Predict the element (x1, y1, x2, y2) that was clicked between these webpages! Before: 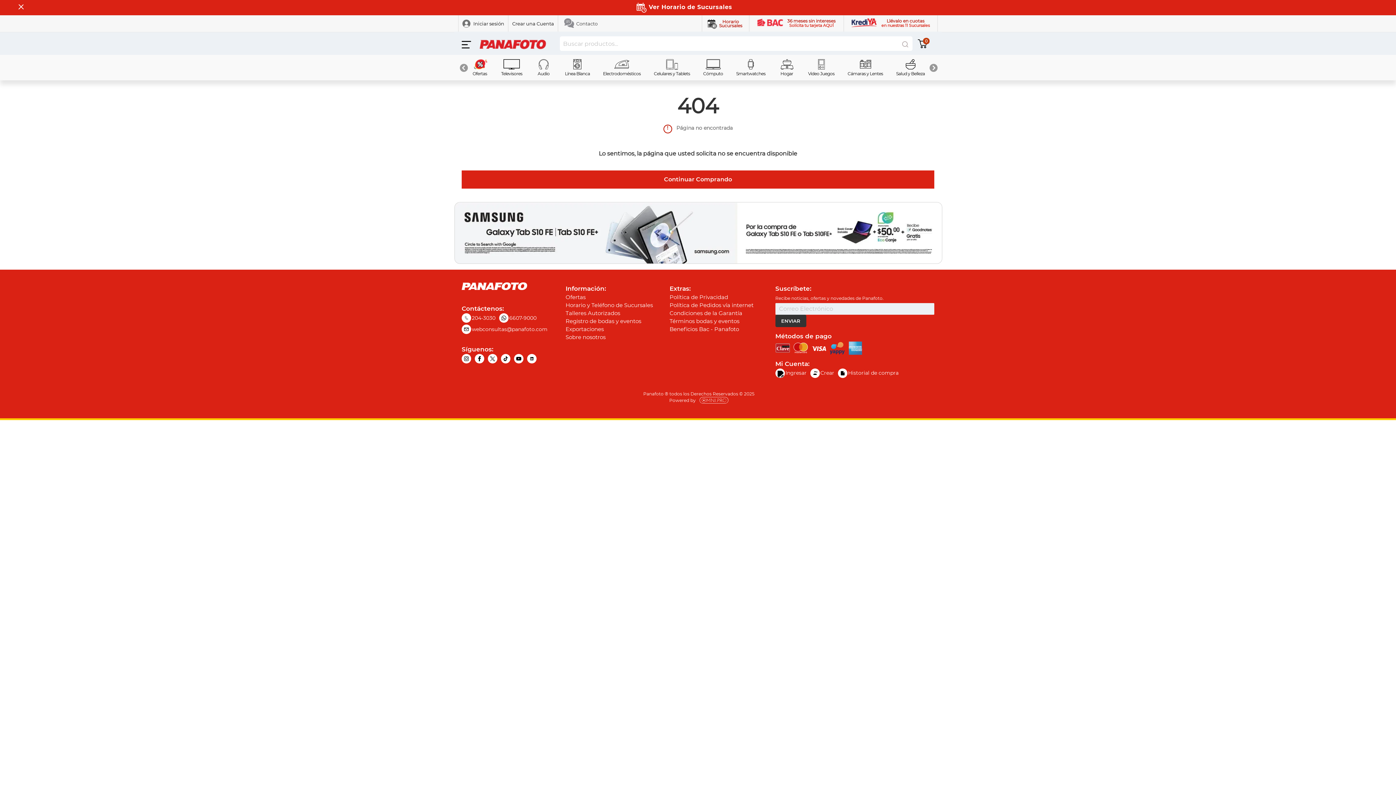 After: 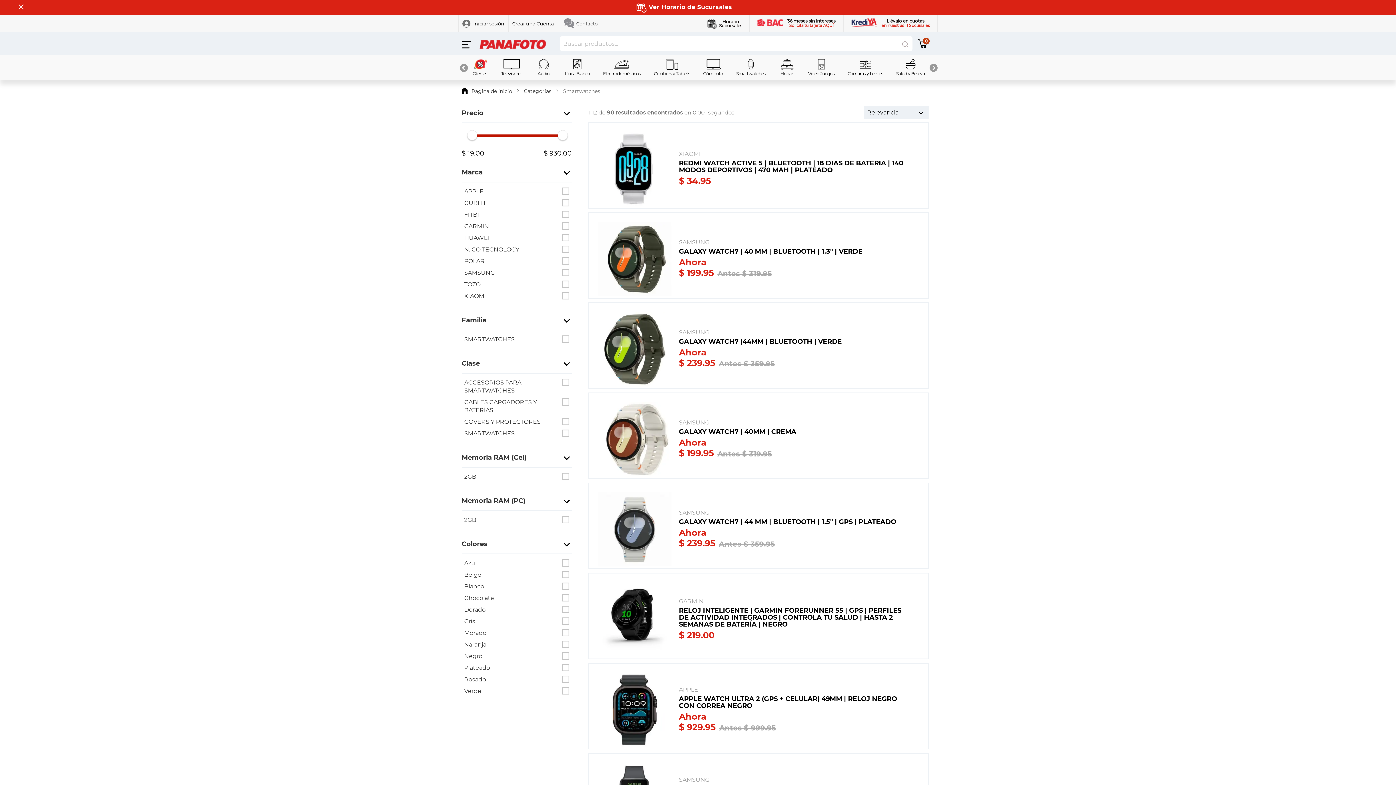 Action: bbox: (729, 57, 772, 77) label: Smartwatches